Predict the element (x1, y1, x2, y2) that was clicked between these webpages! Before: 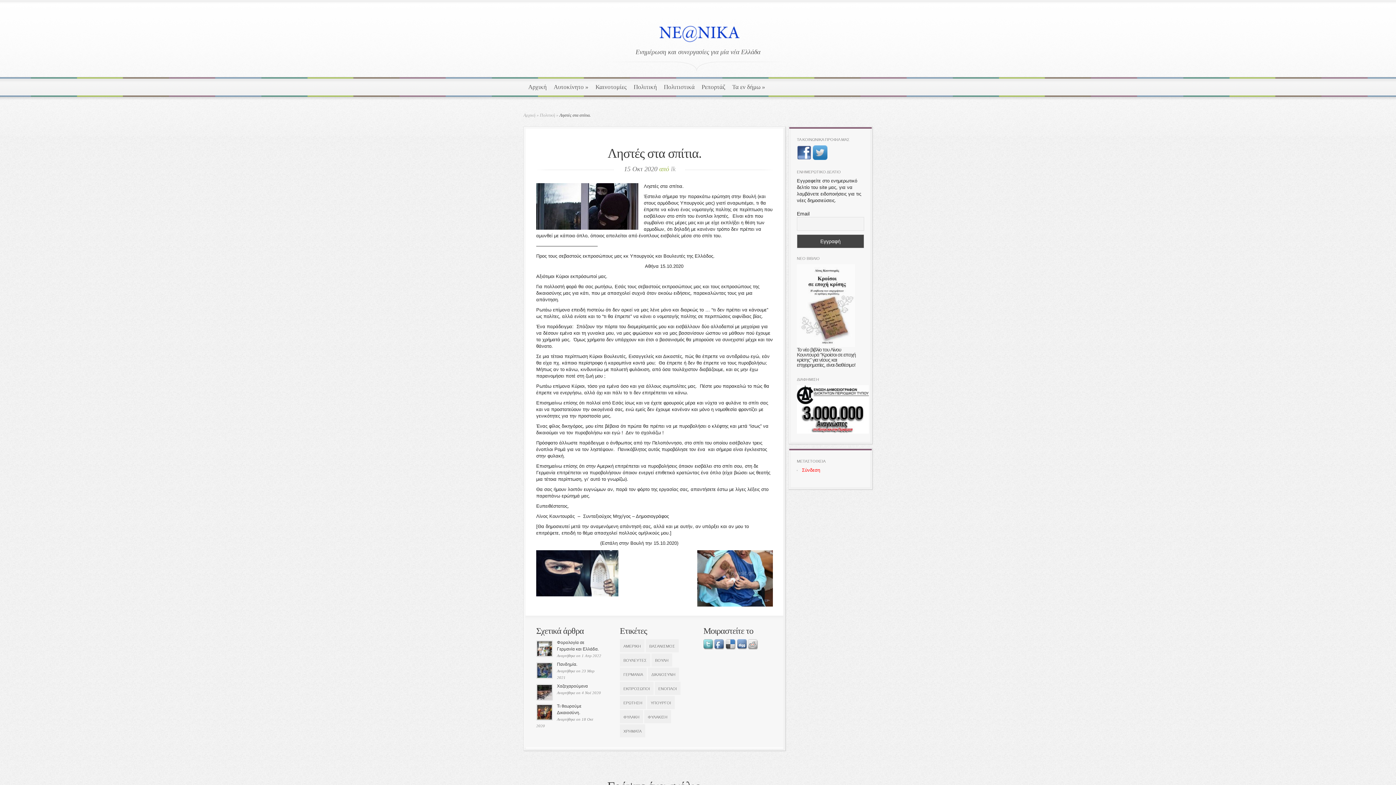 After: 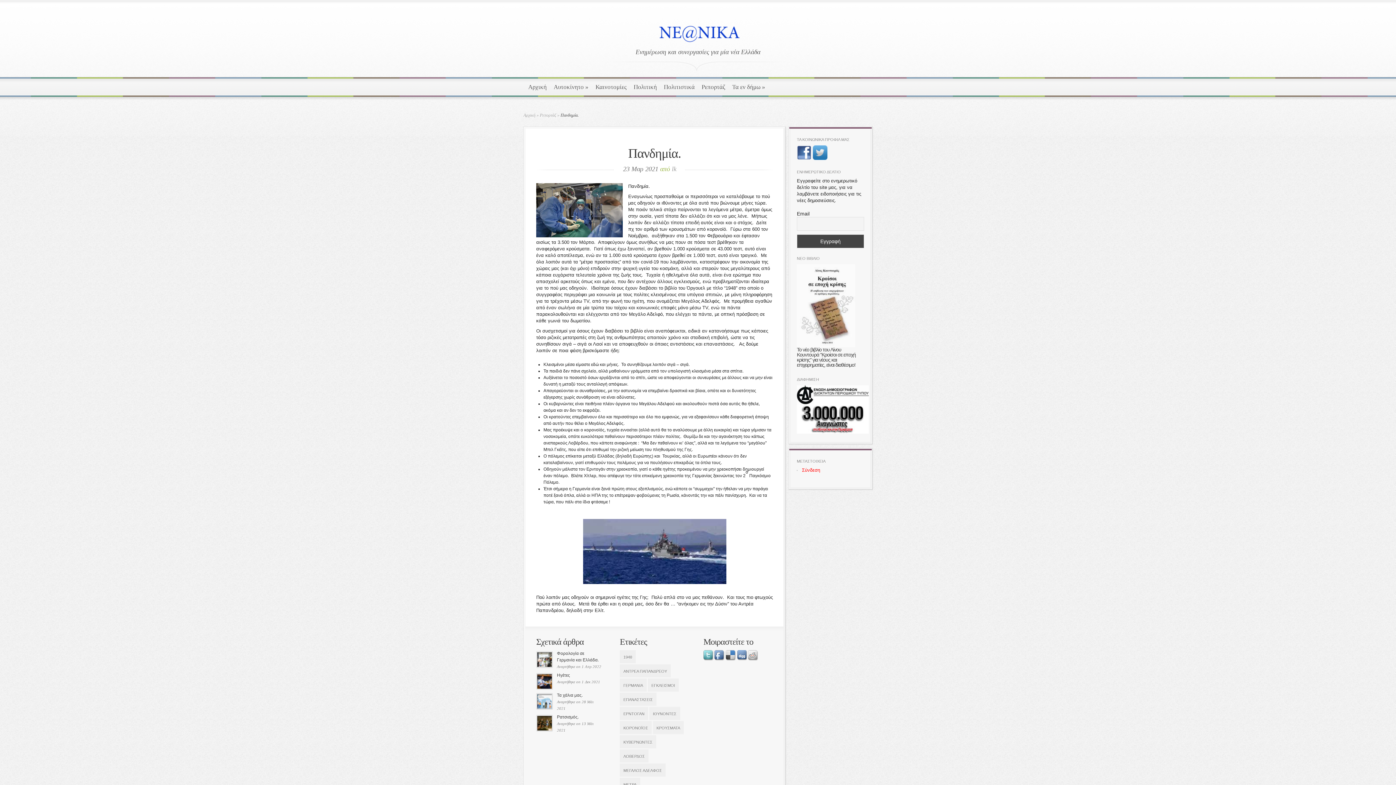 Action: bbox: (557, 662, 577, 667) label: Πανδημία.